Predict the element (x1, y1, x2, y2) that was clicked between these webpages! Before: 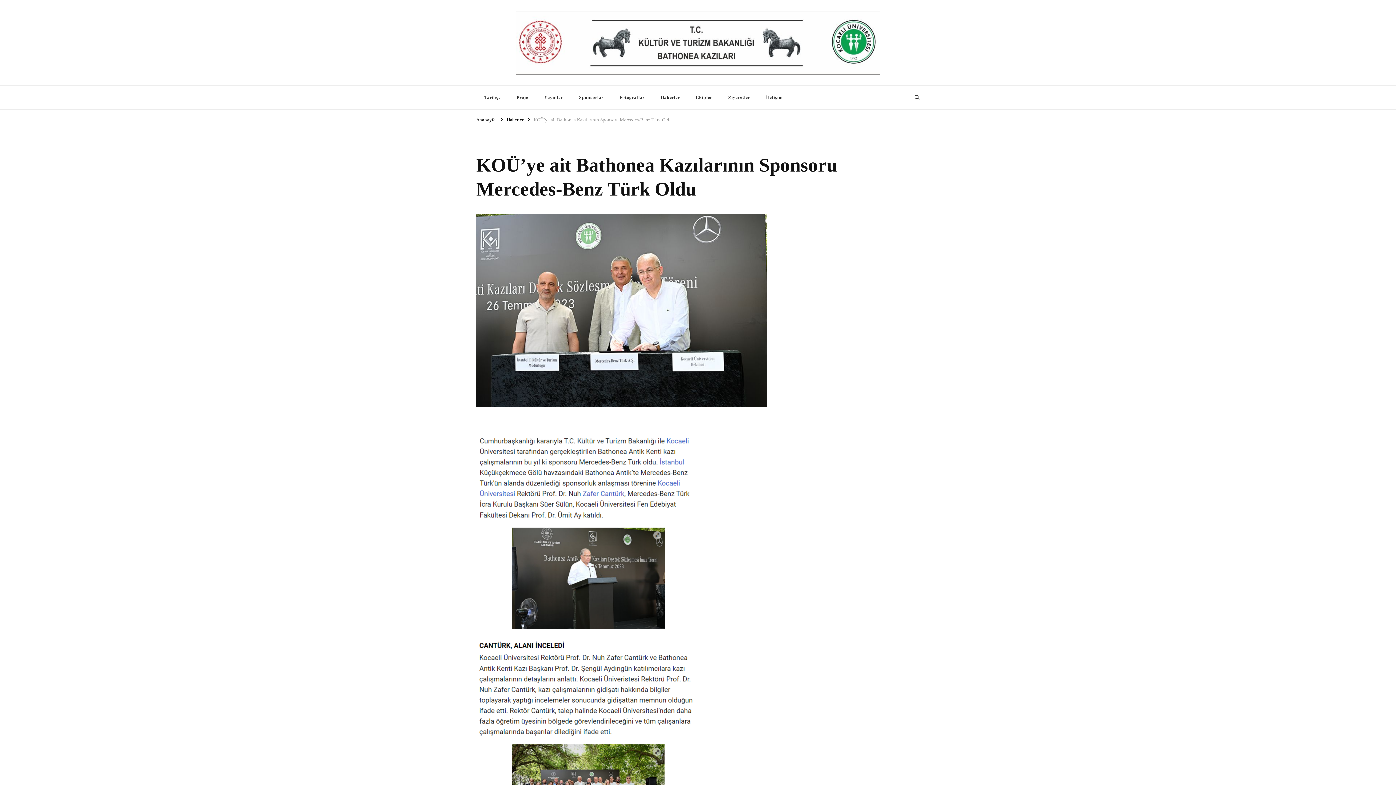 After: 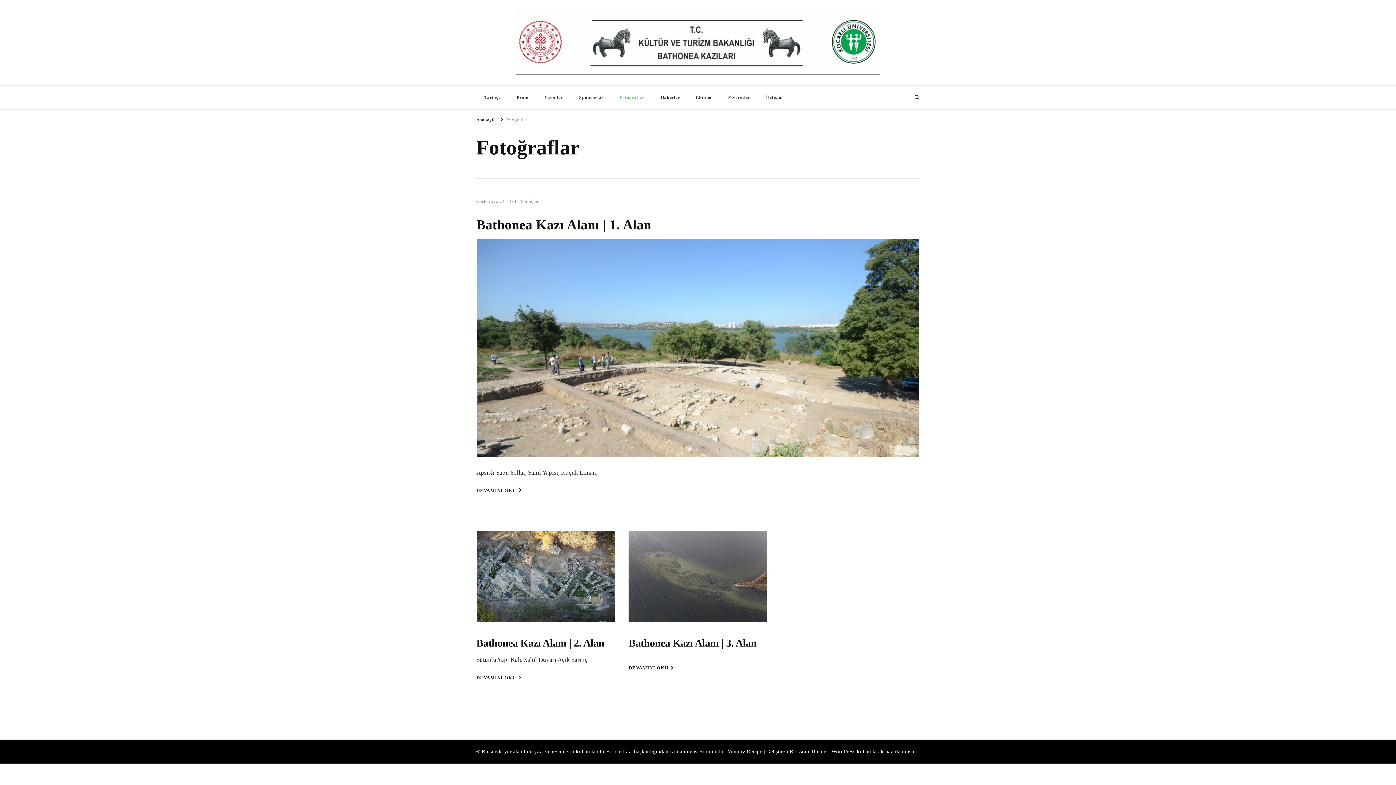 Action: label: Fotoğraflar bbox: (611, 85, 652, 109)